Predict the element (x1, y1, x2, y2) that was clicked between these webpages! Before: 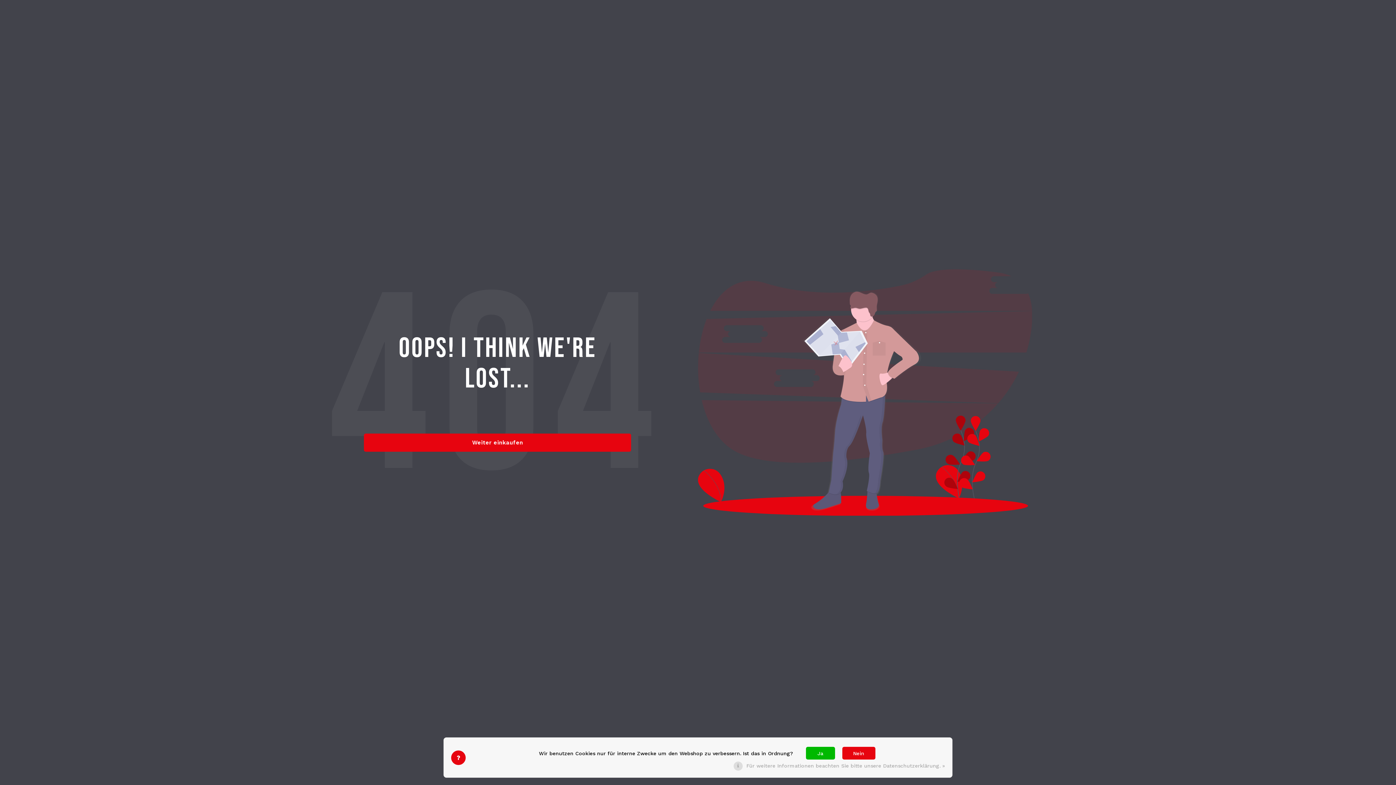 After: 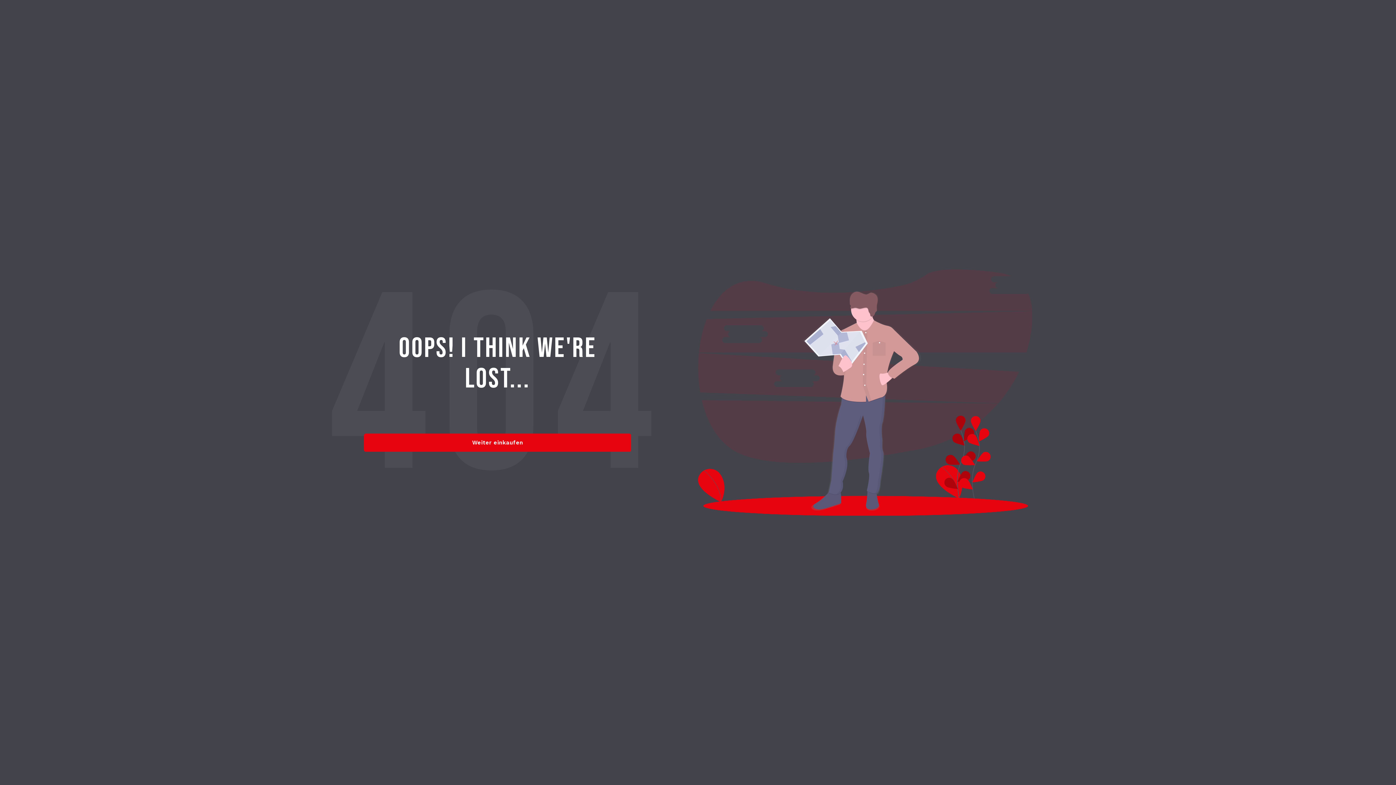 Action: label: Nein bbox: (842, 747, 875, 760)